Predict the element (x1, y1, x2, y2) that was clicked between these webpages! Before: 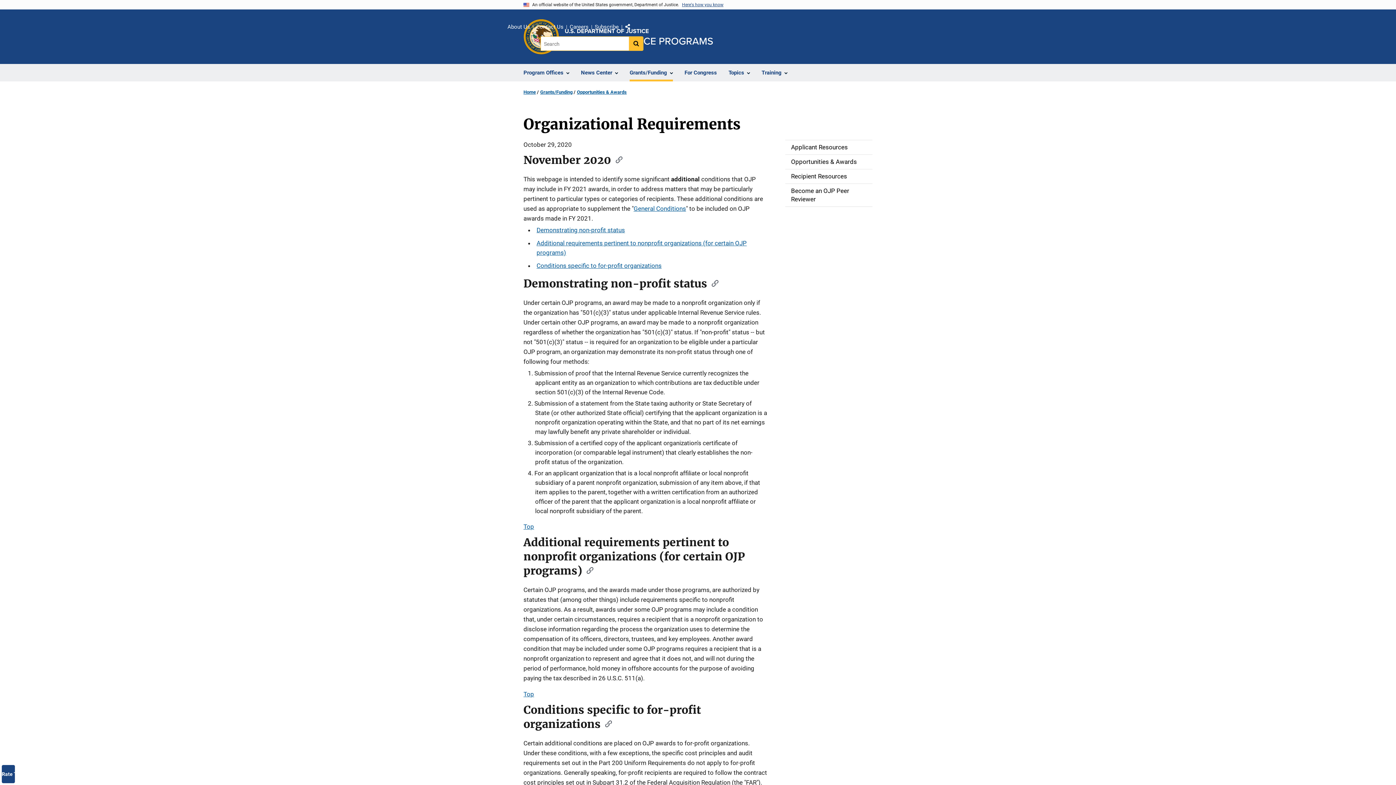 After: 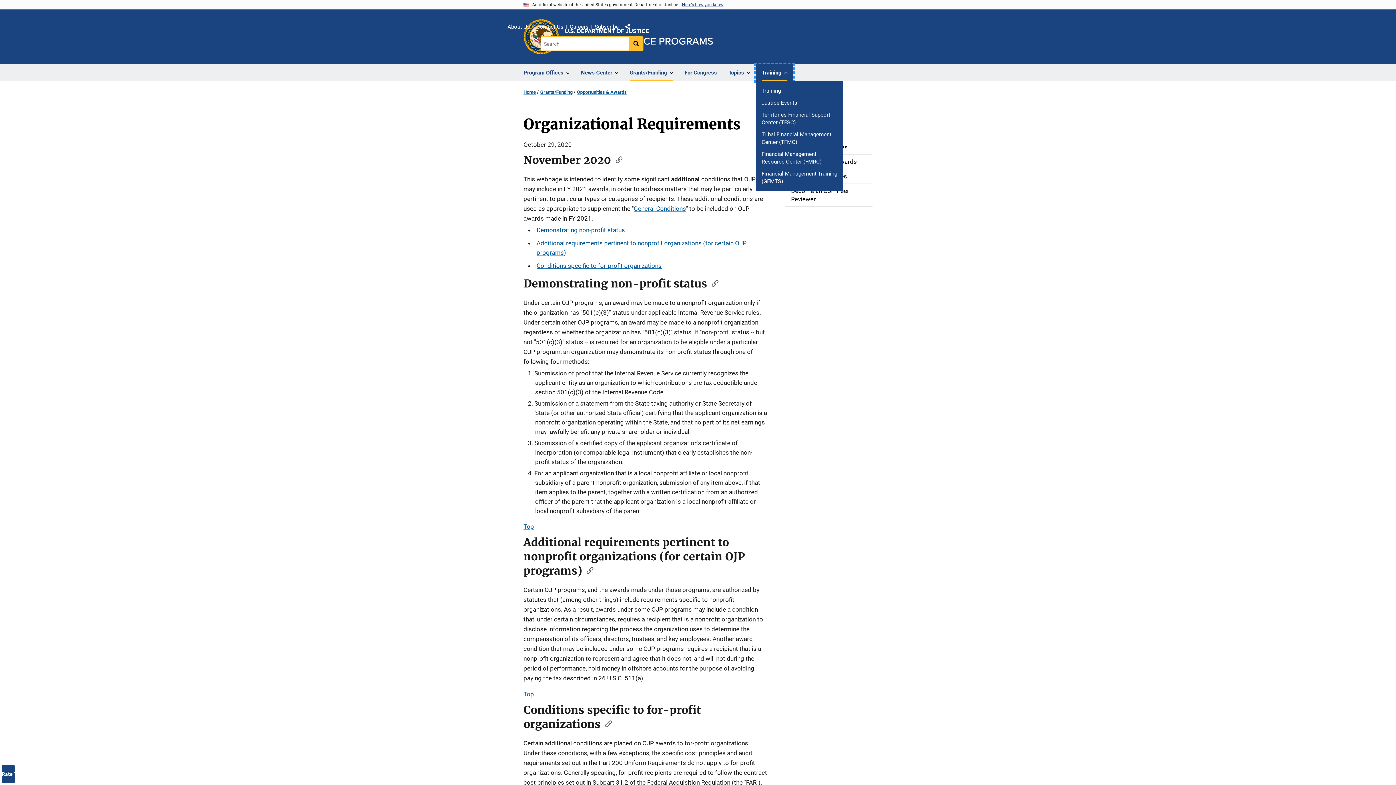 Action: bbox: (756, 64, 793, 81) label: Training